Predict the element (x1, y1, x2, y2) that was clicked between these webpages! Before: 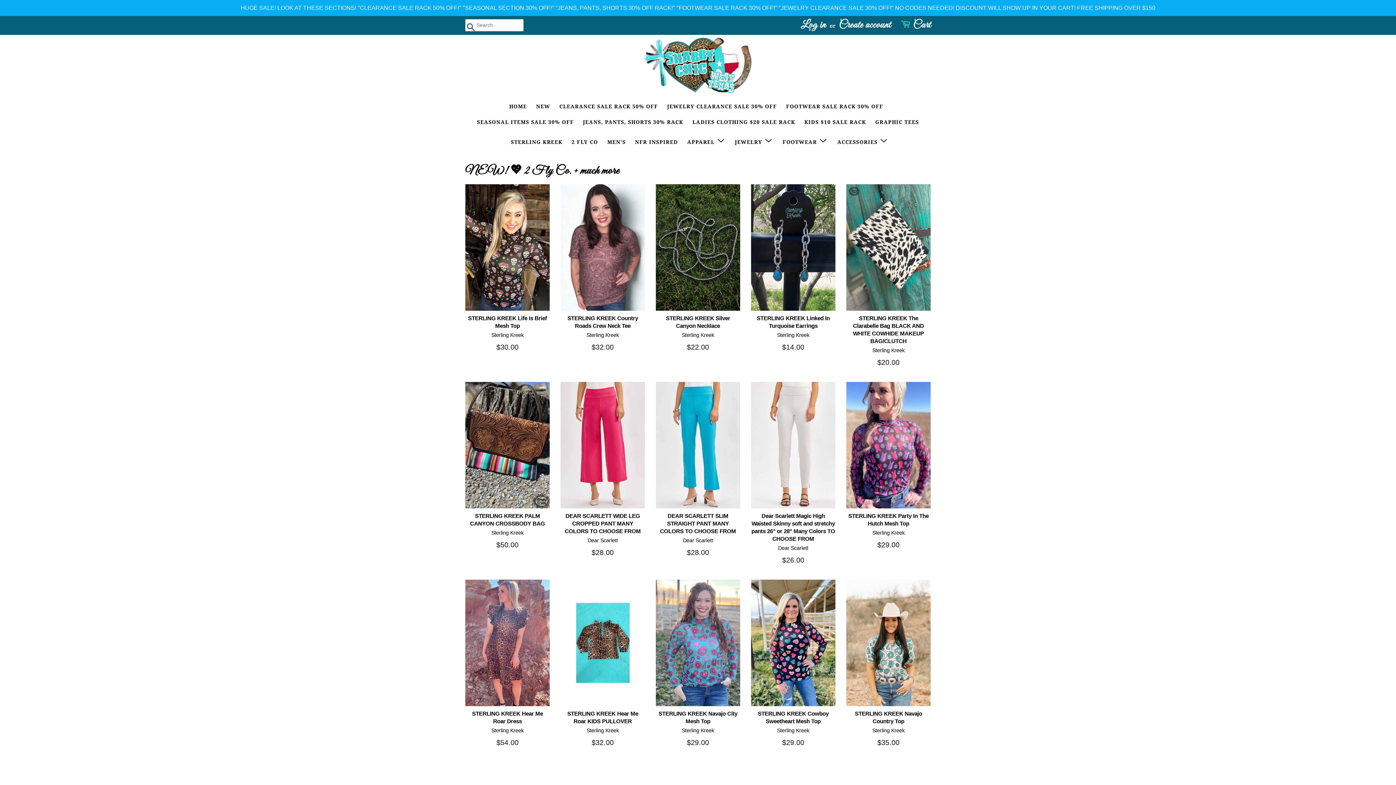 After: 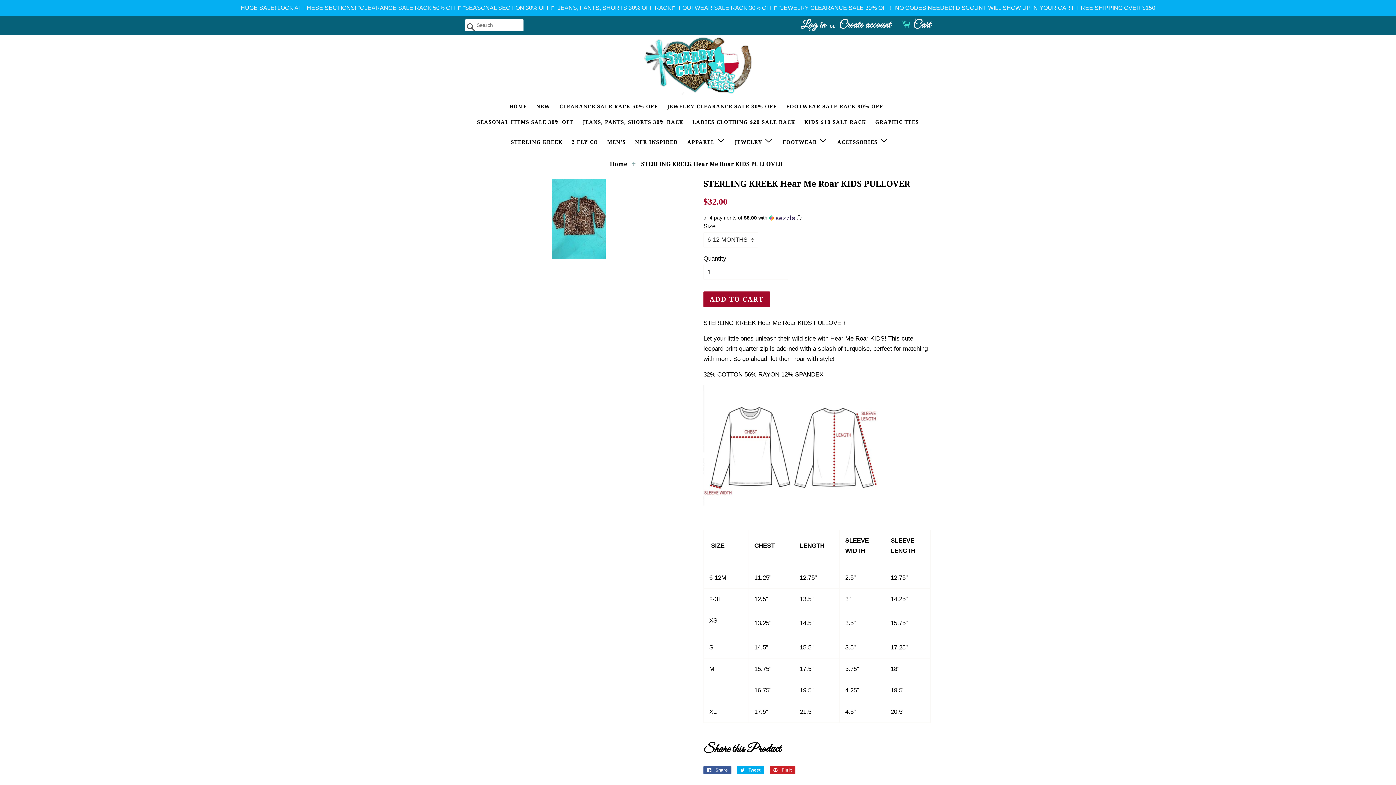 Action: label: STERLING KREEK Hear Me Roar KIDS PULLOVER

Sterling Kreek

Regular price
$32.00 bbox: (560, 579, 645, 762)